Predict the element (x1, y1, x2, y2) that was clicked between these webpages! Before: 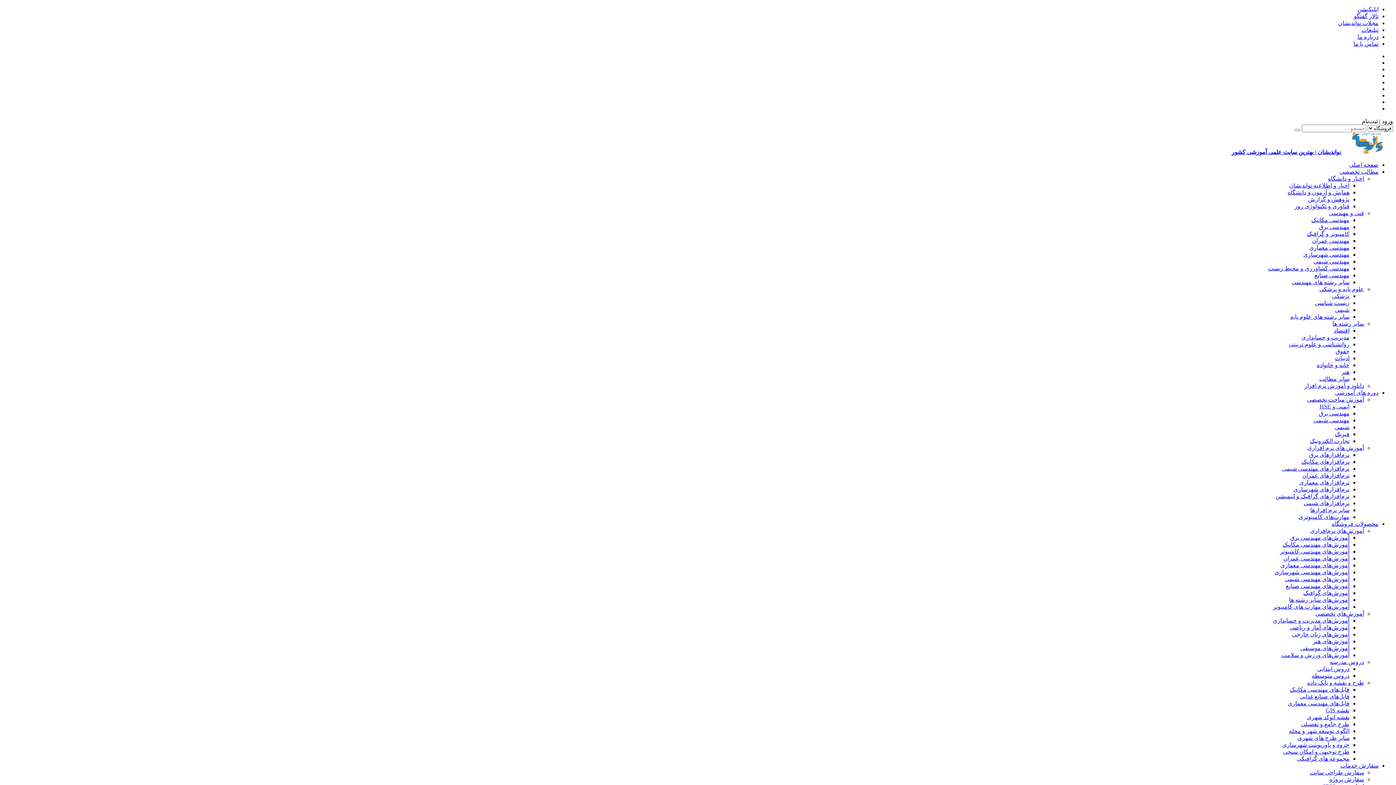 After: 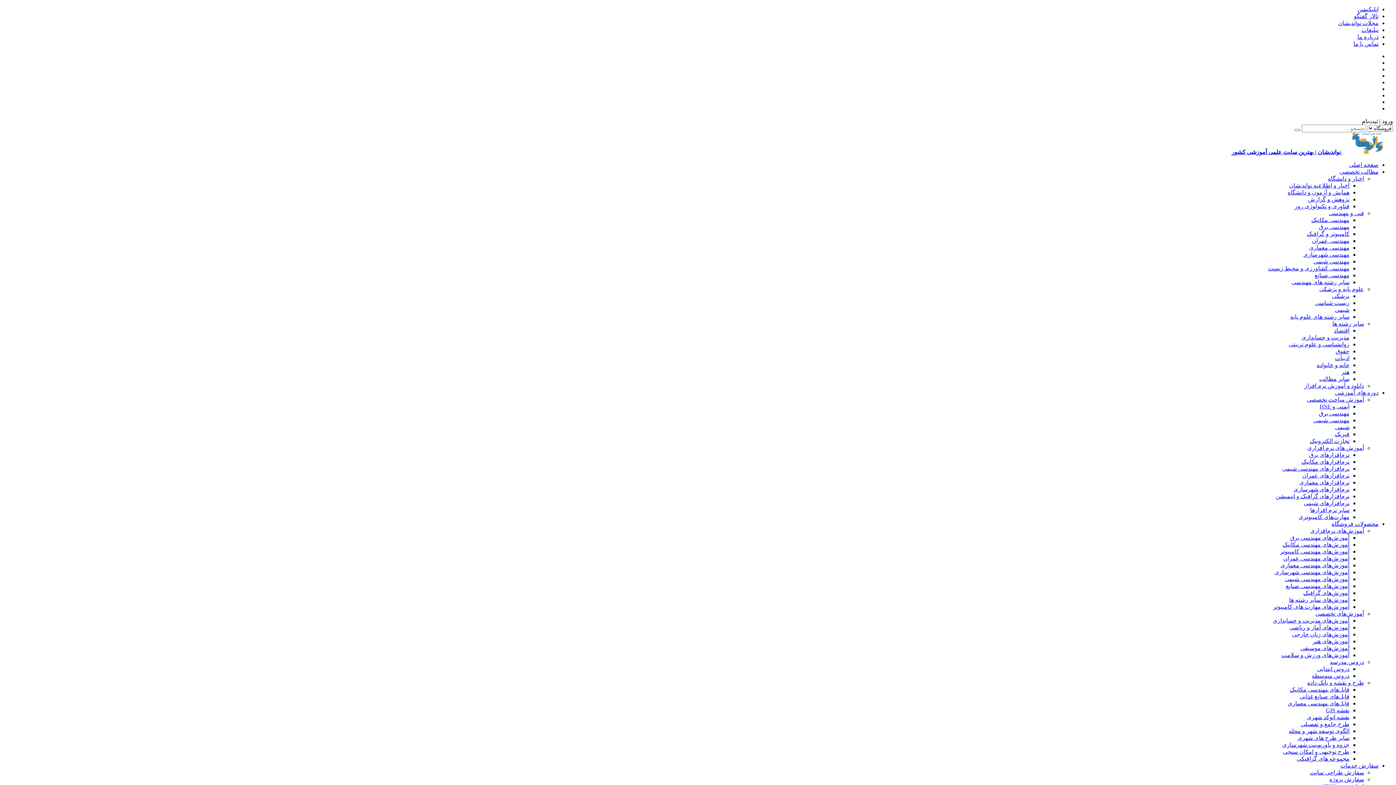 Action: label: حقوق bbox: (1336, 348, 1349, 354)